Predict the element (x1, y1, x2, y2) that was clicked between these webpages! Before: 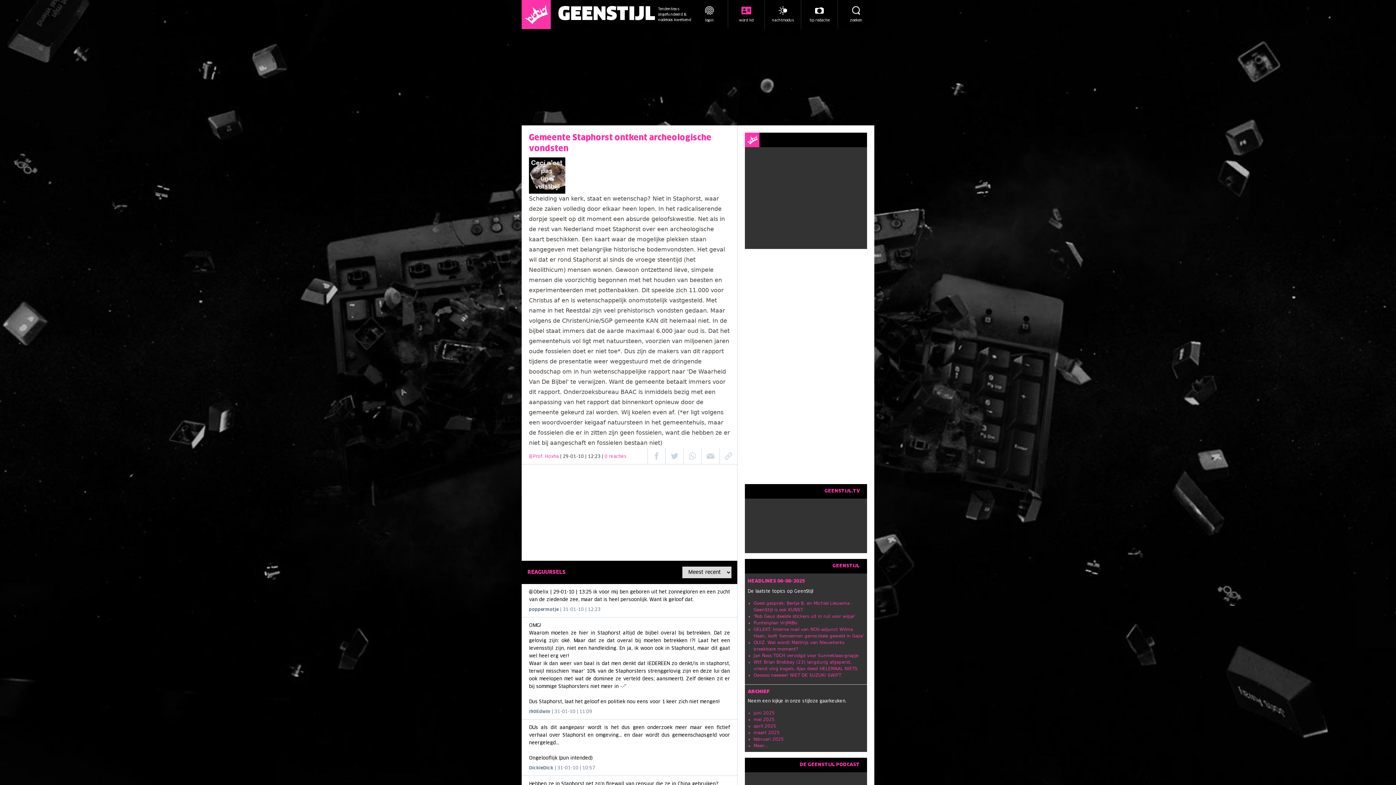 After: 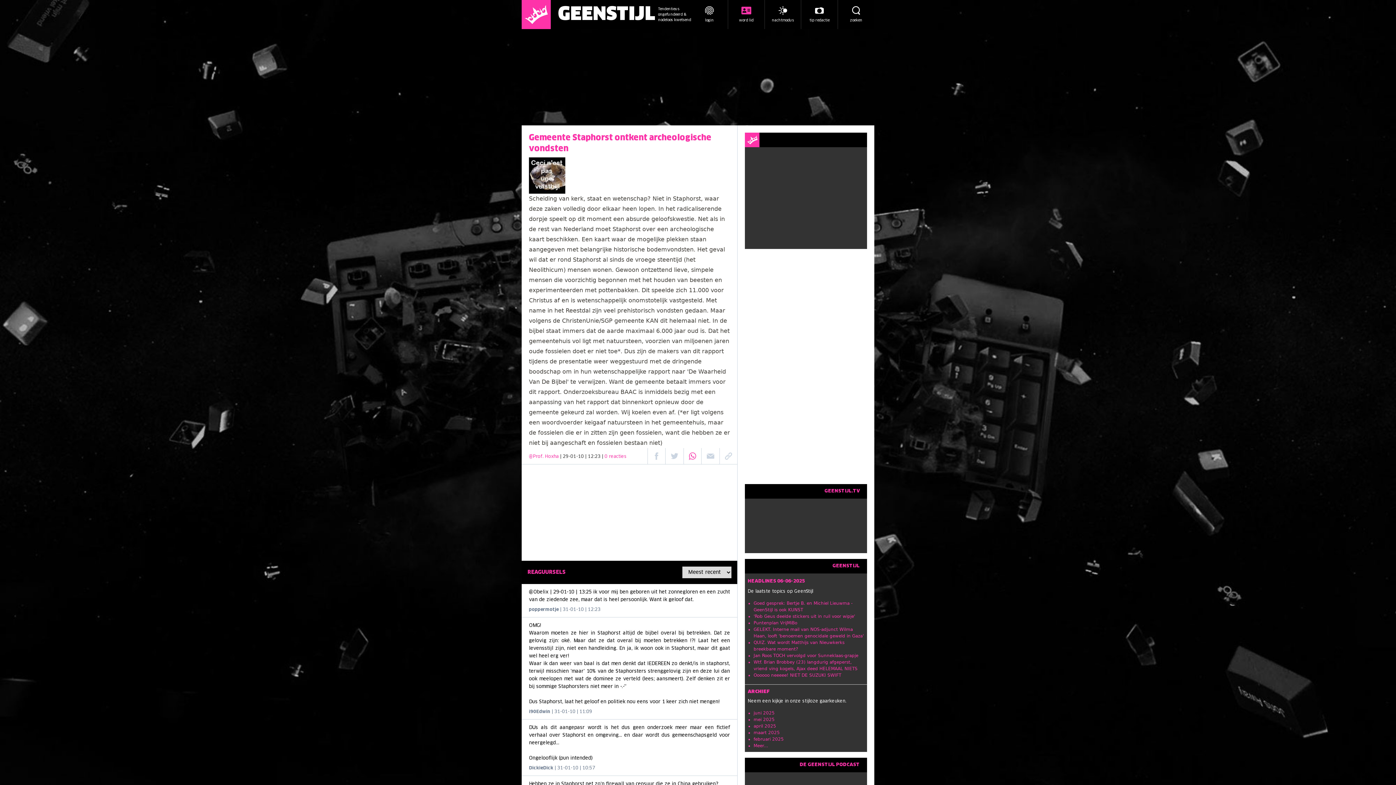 Action: bbox: (683, 448, 701, 464)